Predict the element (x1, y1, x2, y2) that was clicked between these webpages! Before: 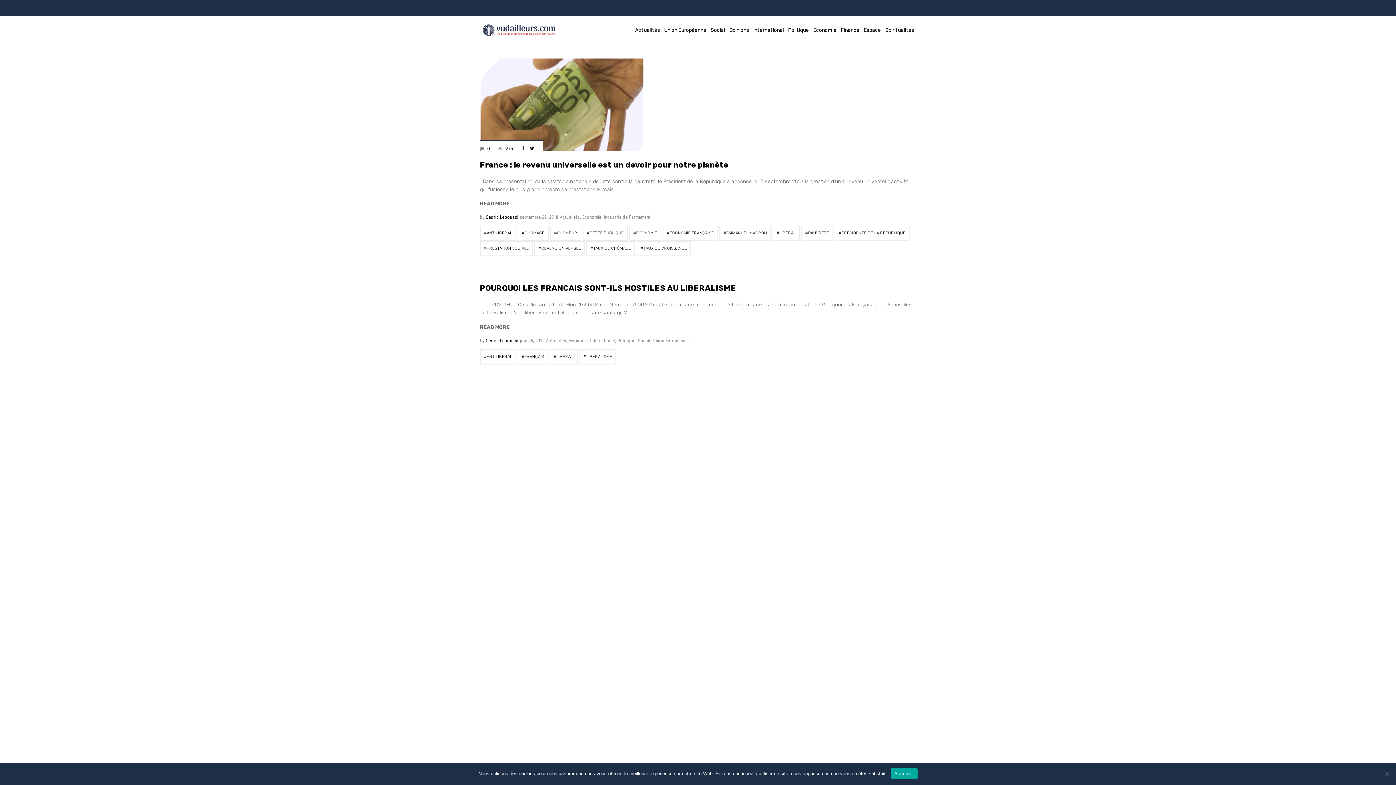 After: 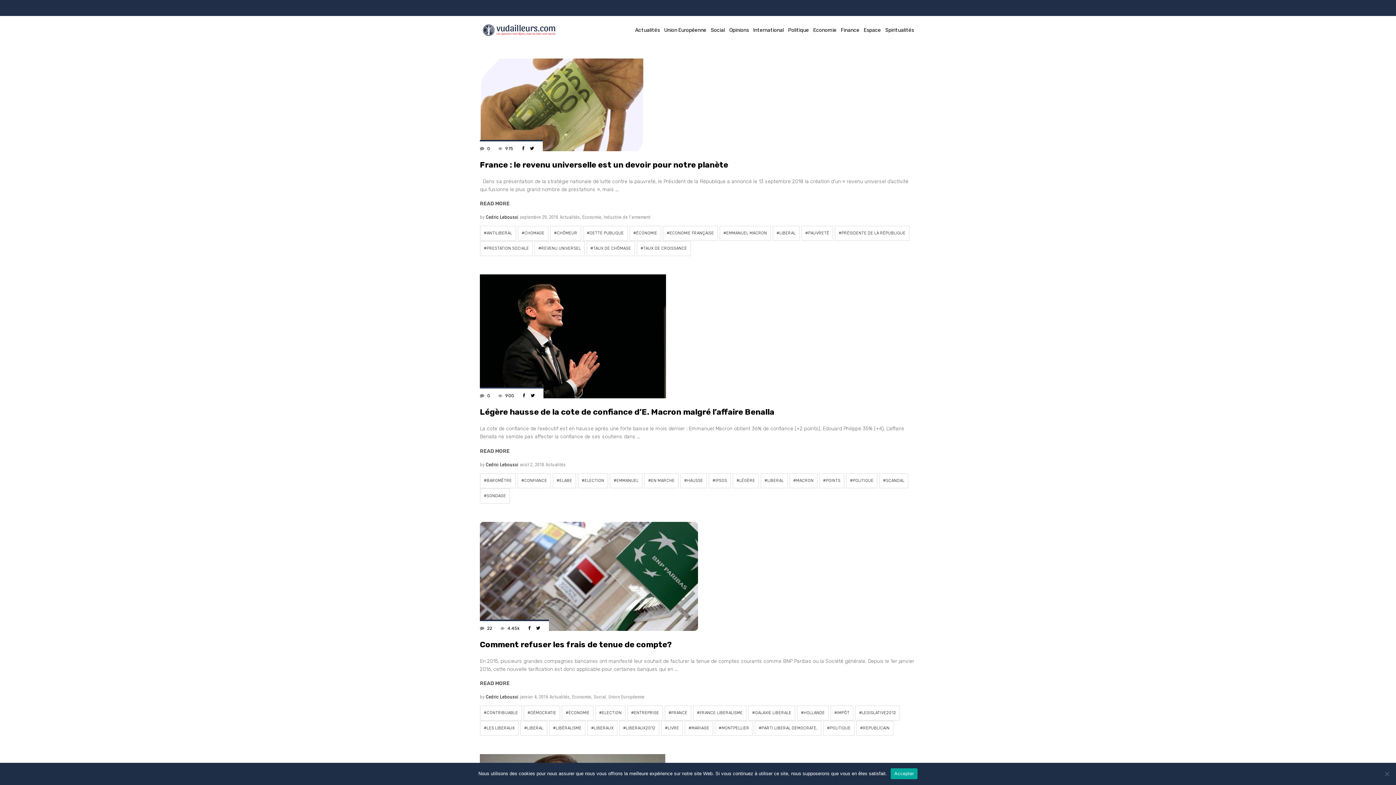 Action: bbox: (772, 225, 800, 241) label: LIBERAL